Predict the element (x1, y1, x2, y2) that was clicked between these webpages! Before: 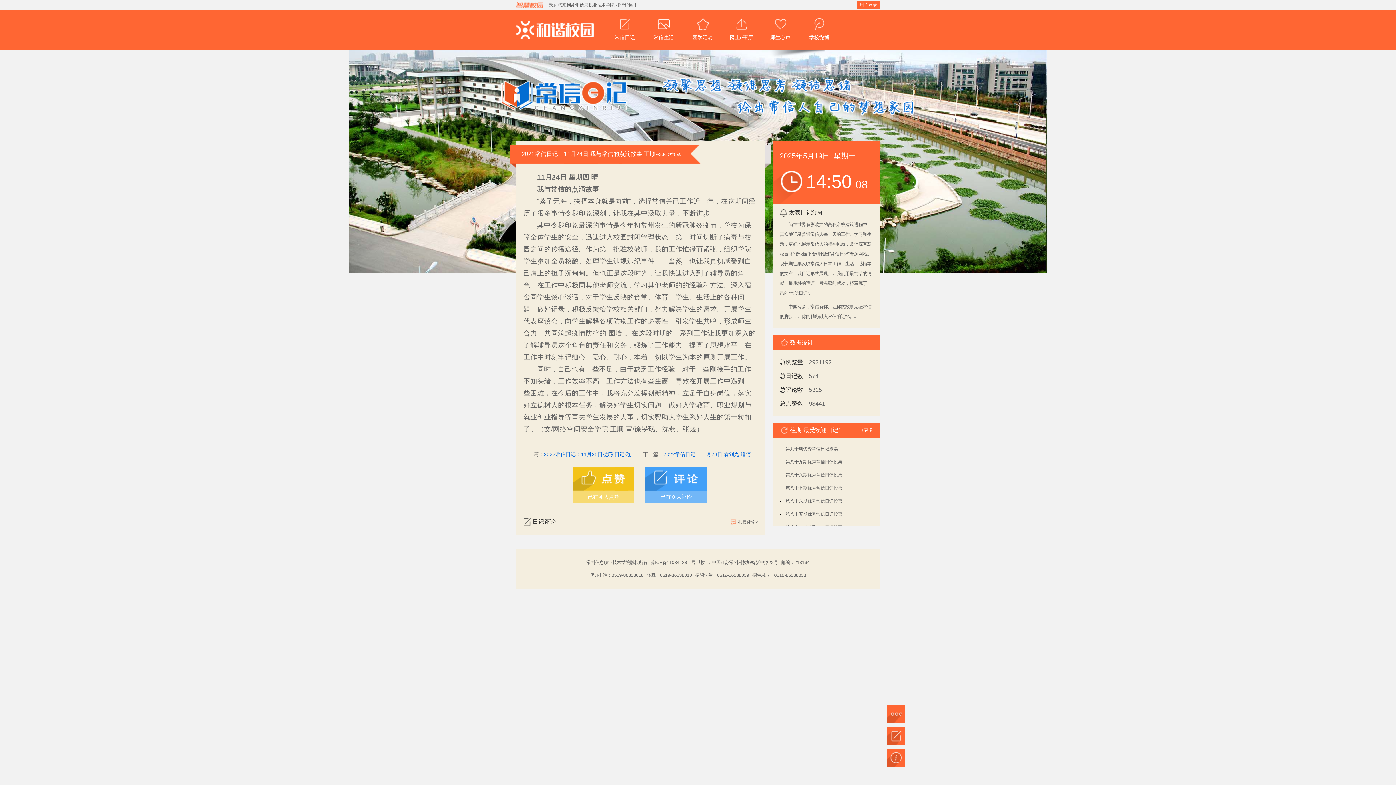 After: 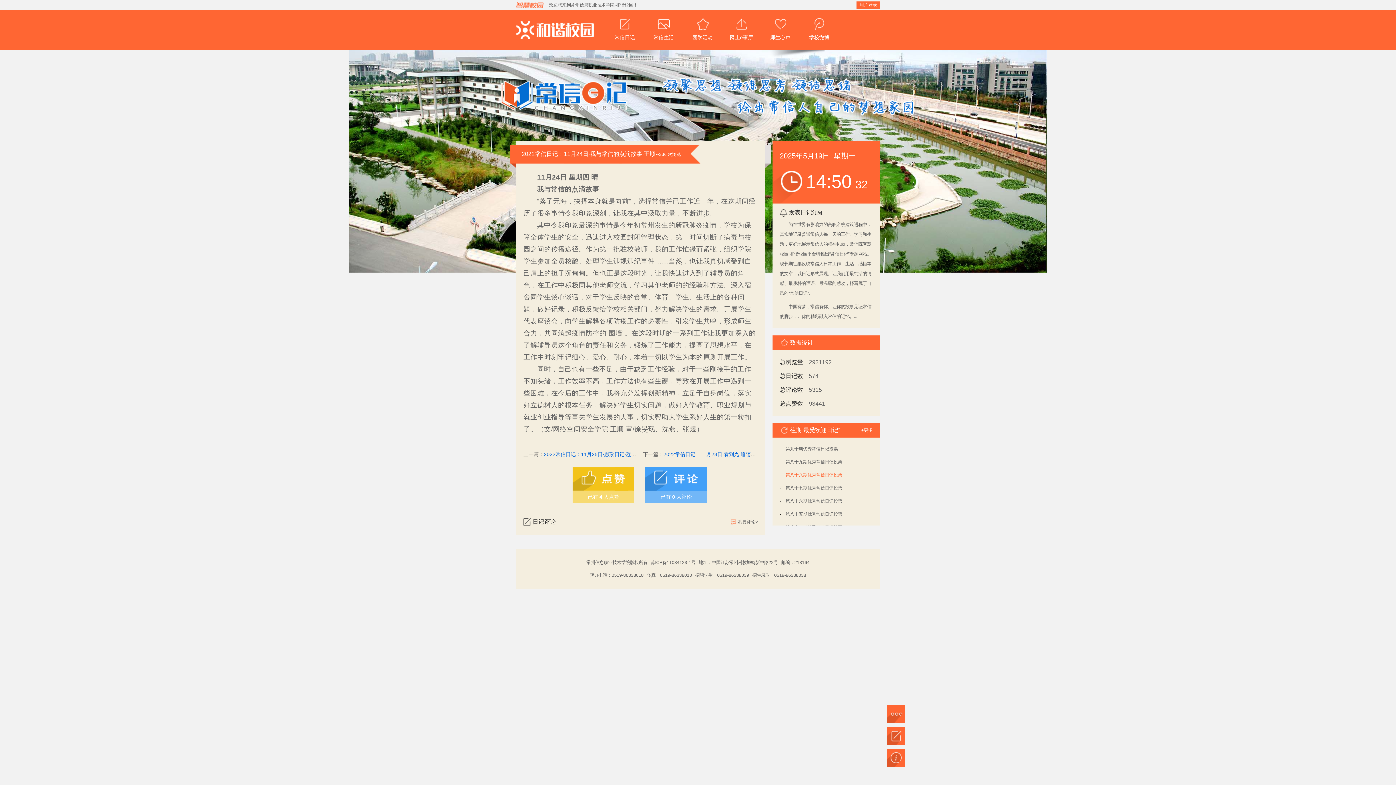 Action: bbox: (782, 472, 842, 477) label: 第八十八期优秀常信日记投票